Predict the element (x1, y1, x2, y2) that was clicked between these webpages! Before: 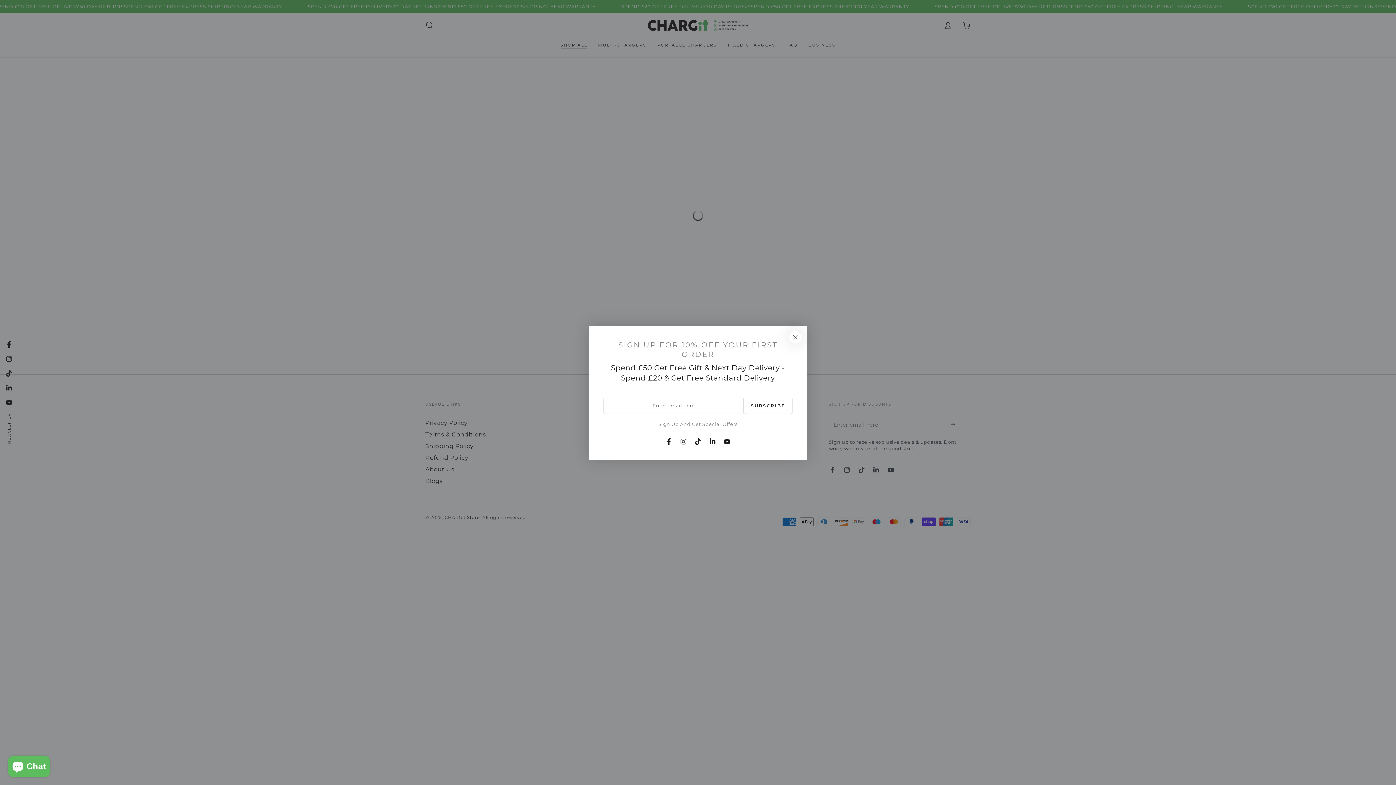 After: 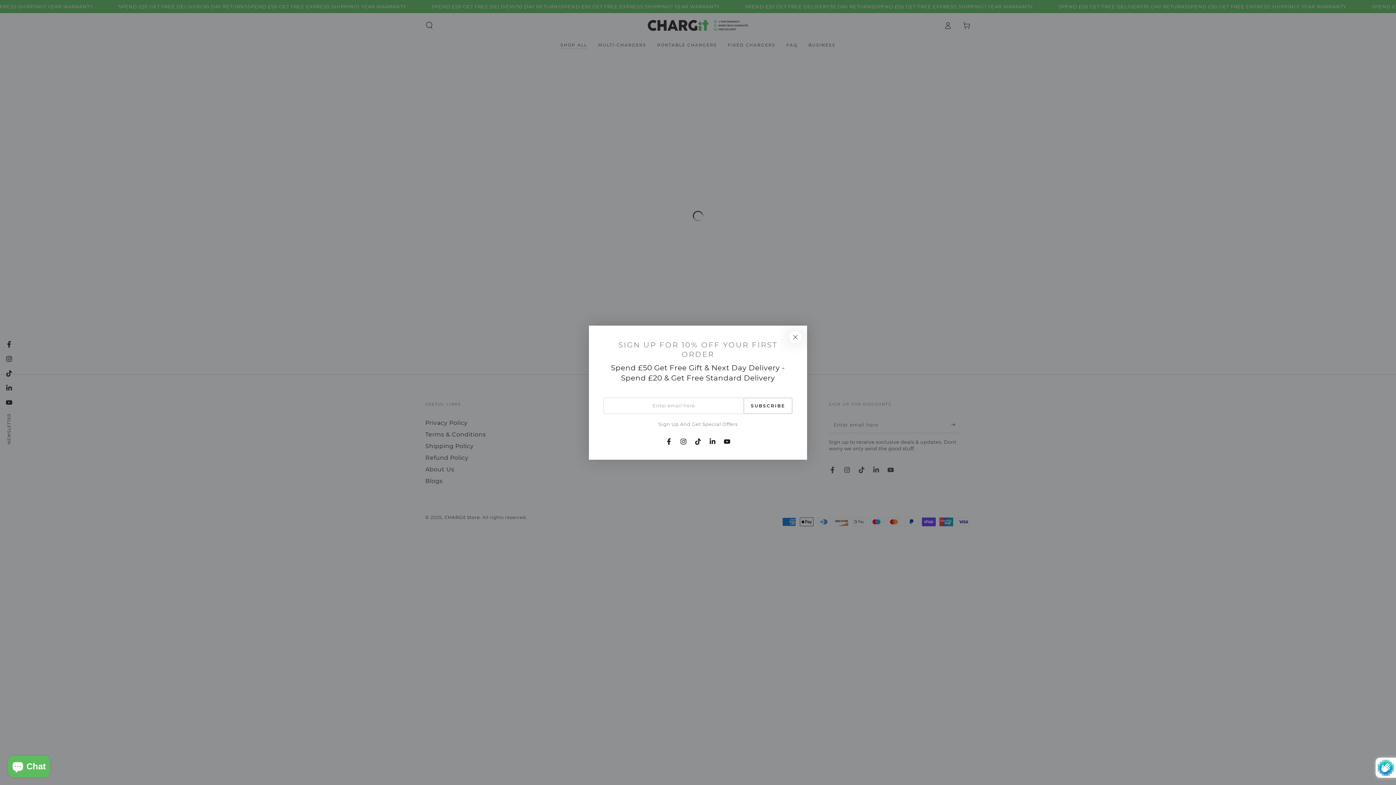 Action: bbox: (743, 397, 792, 414) label: SUBSCRIBE